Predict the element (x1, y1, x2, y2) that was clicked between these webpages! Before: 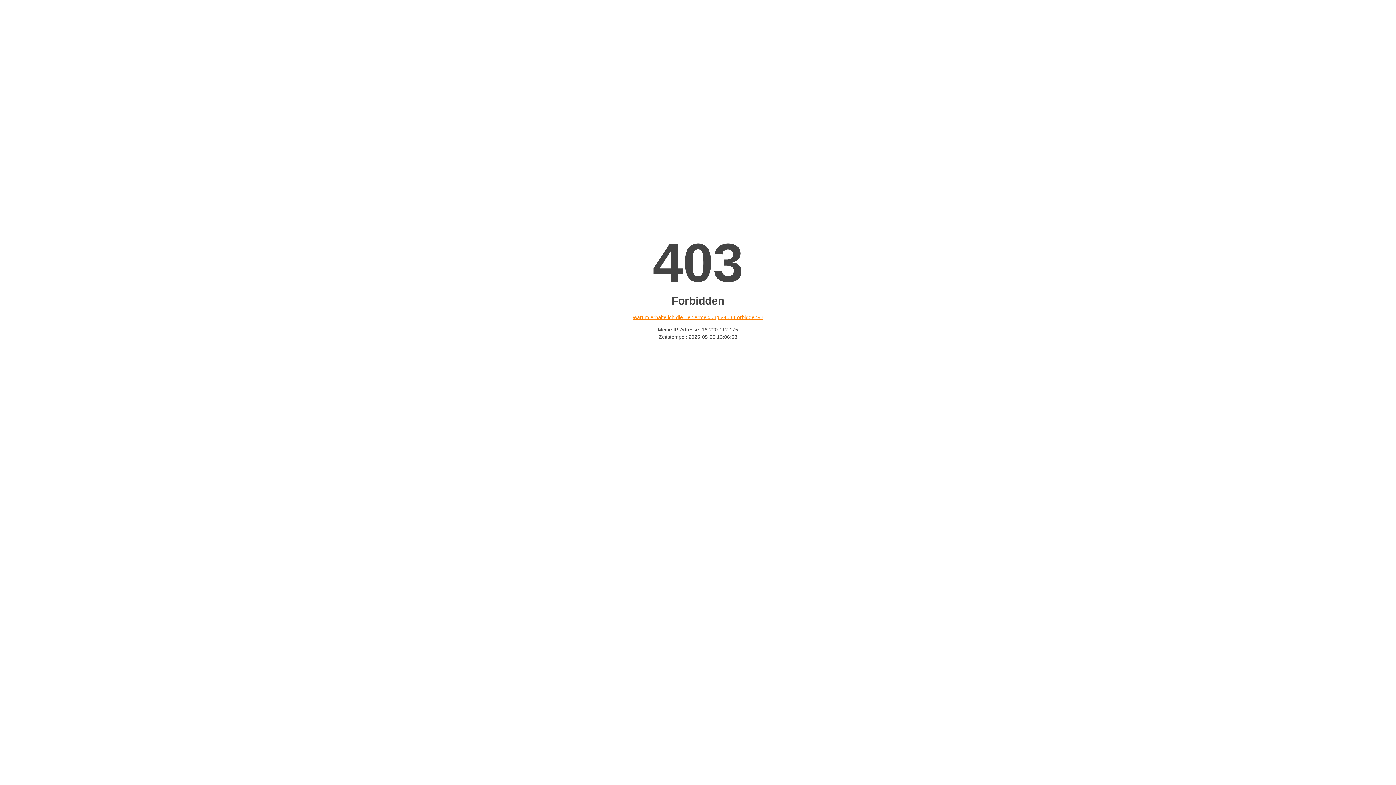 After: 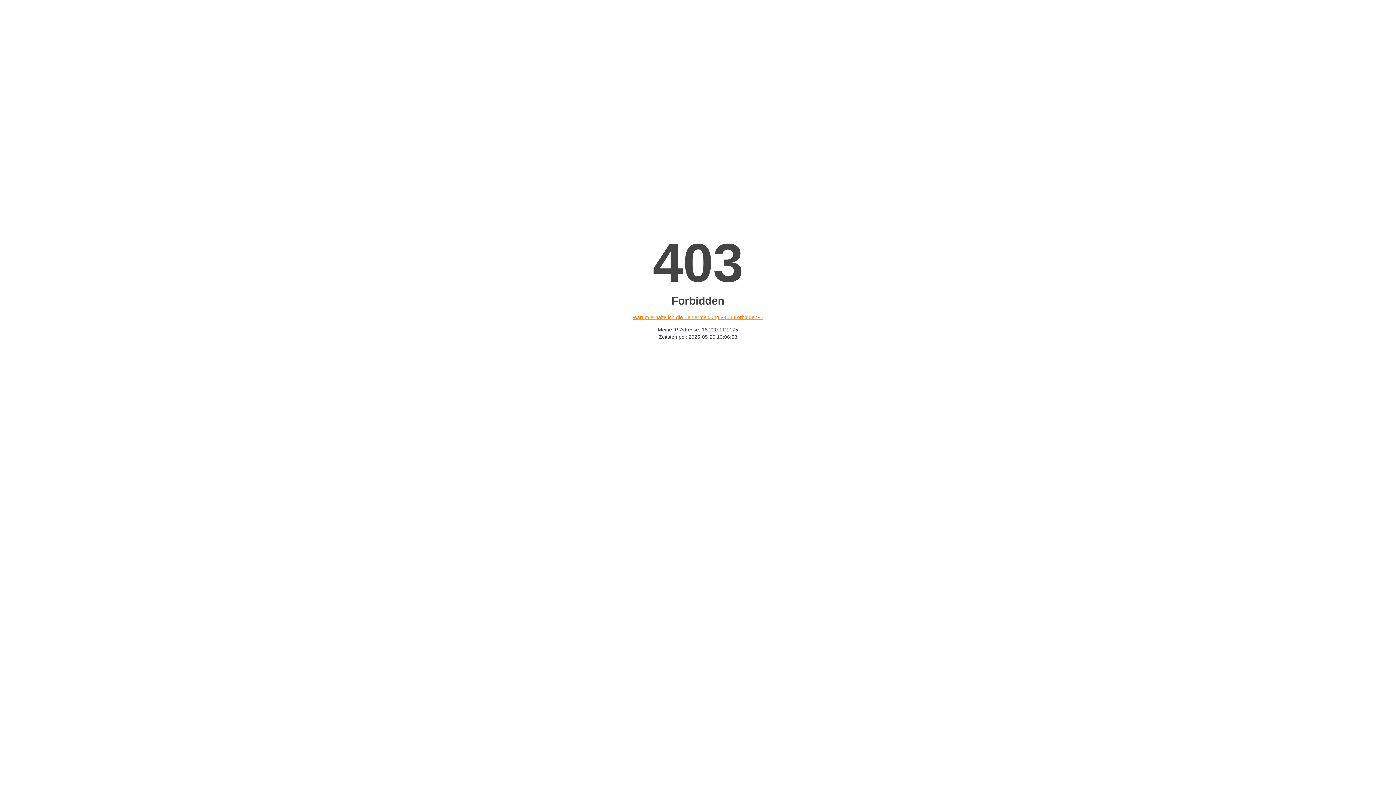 Action: bbox: (632, 314, 763, 320) label: Warum erhalte ich die Fehlermeldung «403 Forbidden»?